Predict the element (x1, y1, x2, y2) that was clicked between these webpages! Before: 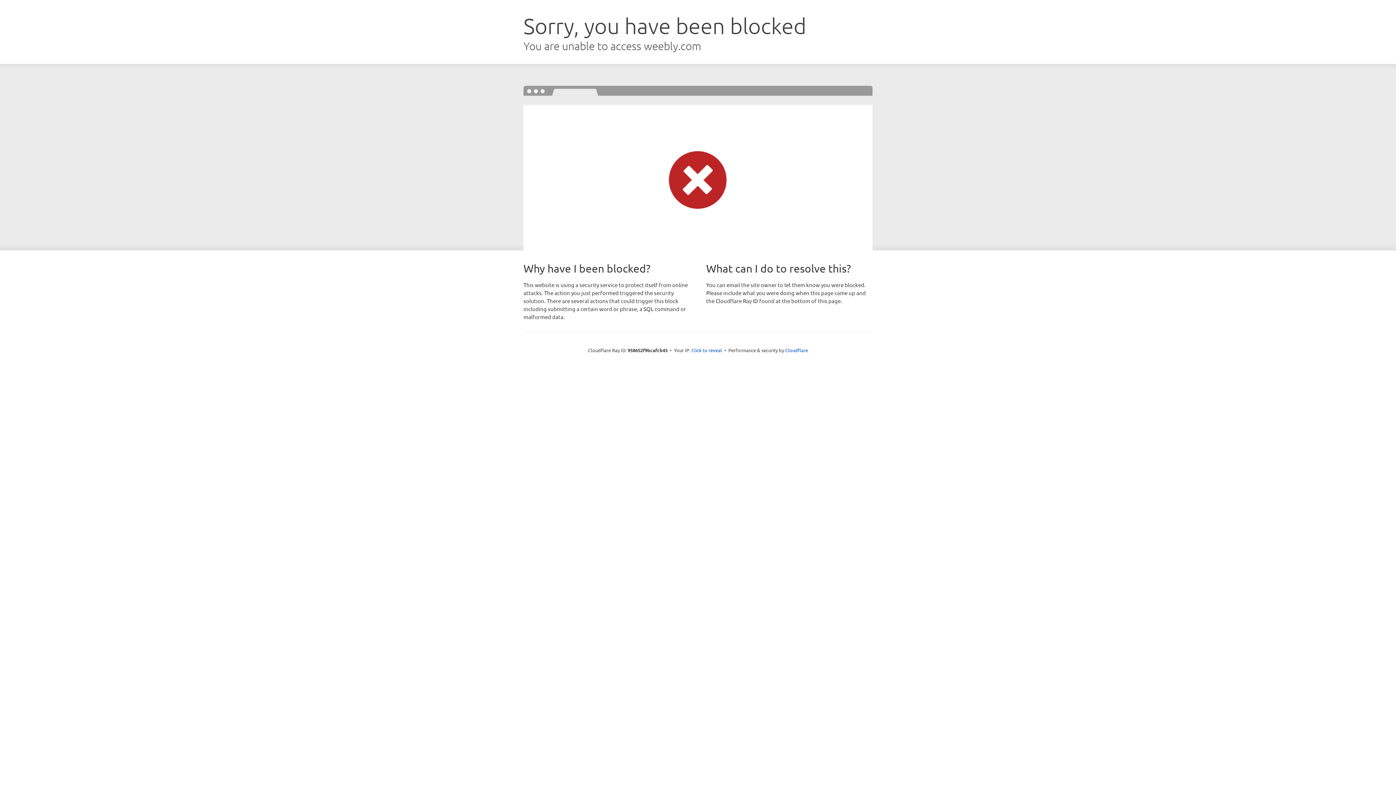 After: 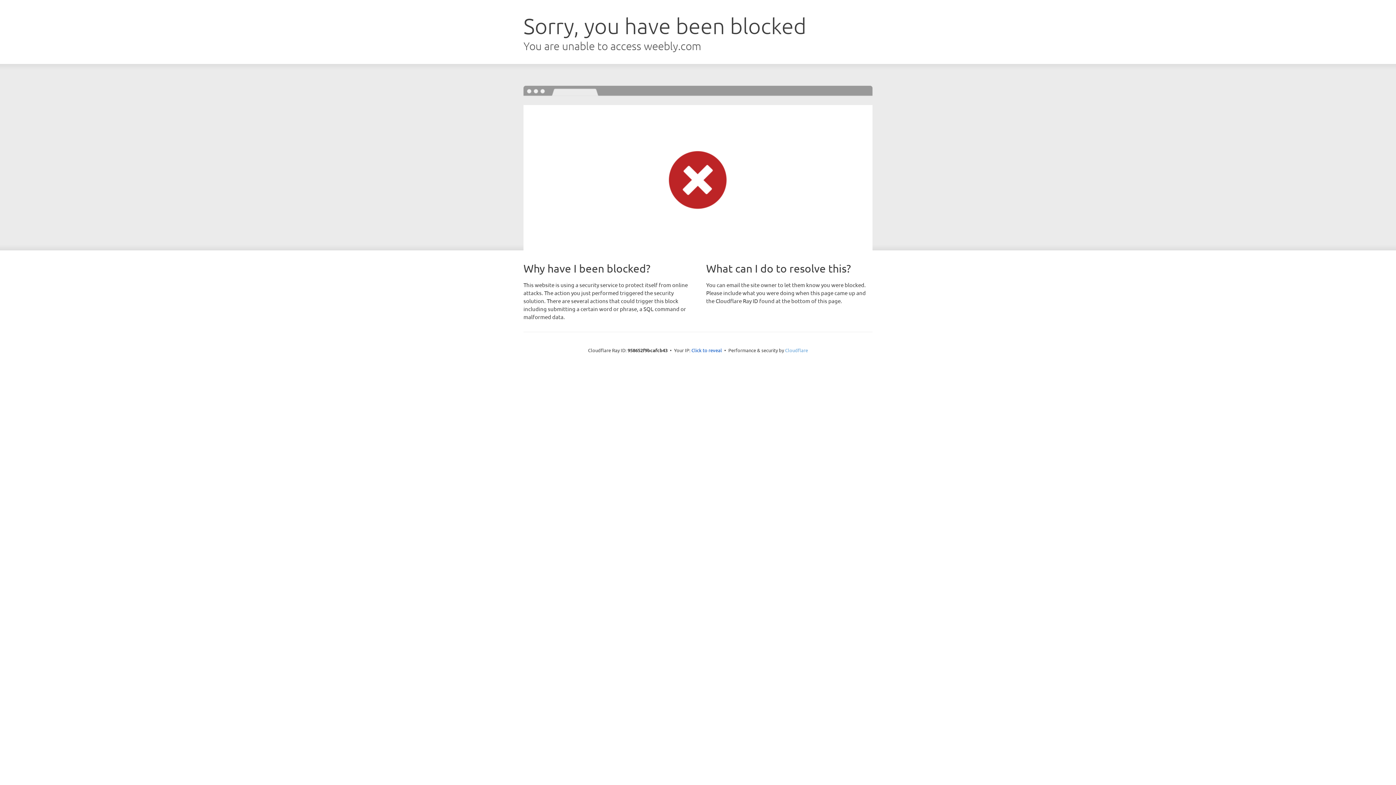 Action: label: Cloudflare bbox: (785, 347, 808, 353)